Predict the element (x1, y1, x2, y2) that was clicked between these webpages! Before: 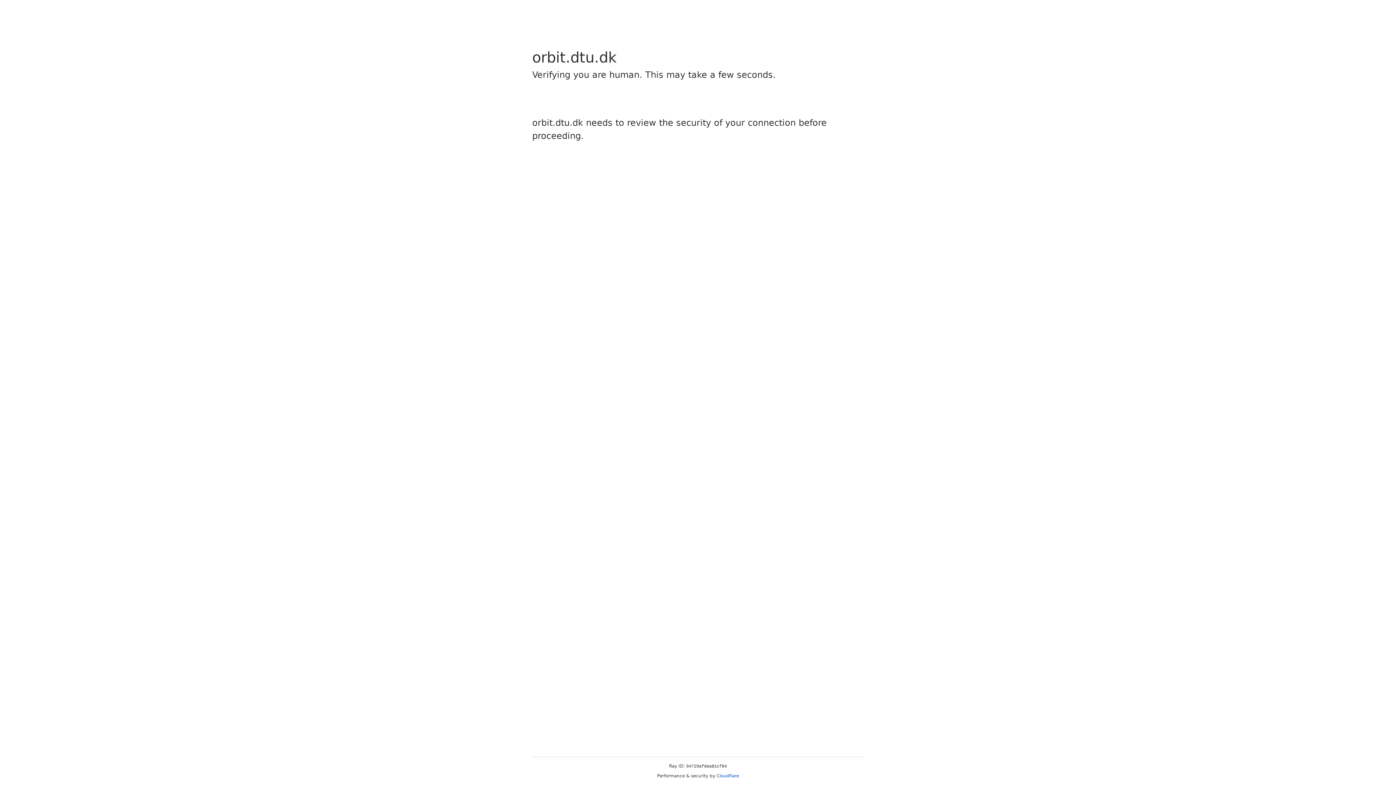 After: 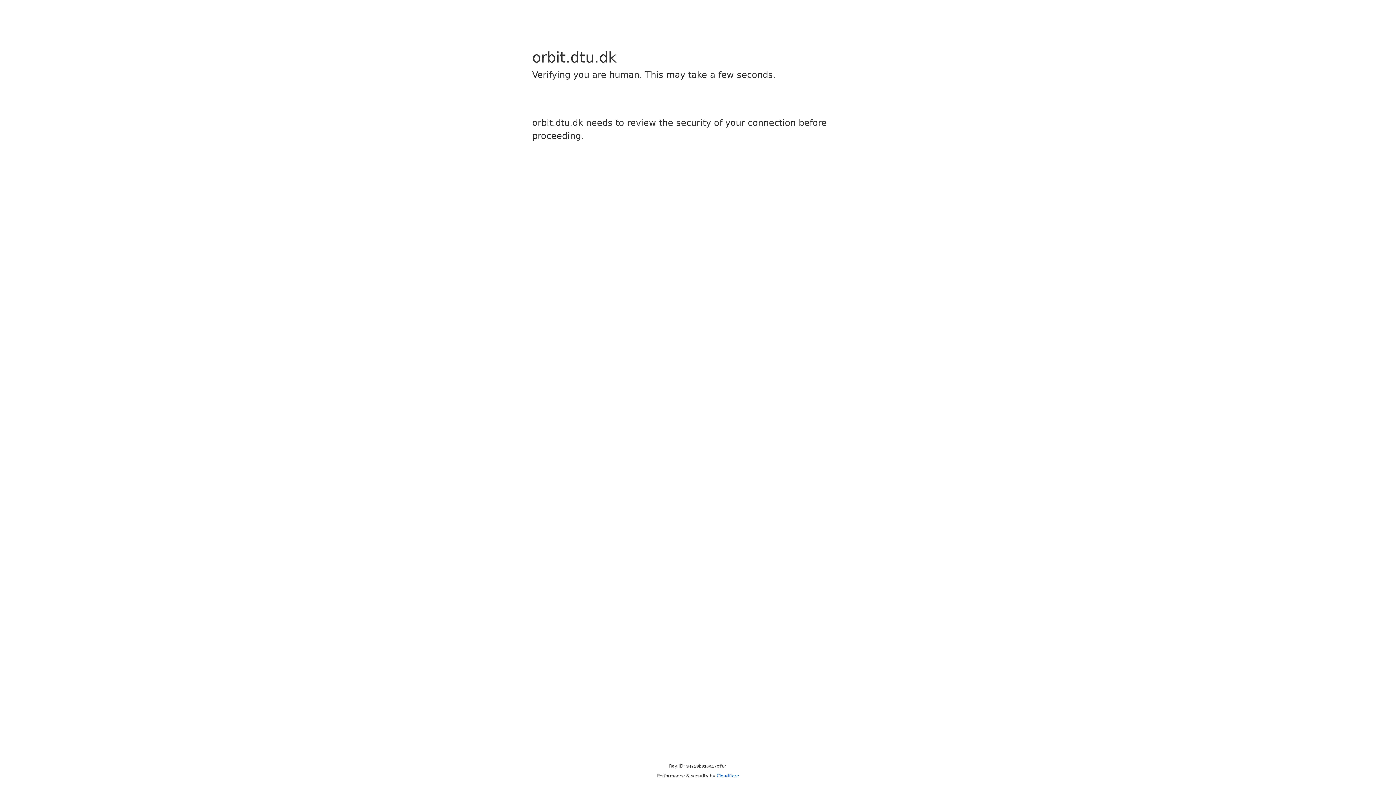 Action: label: Cloudflare bbox: (716, 773, 739, 778)